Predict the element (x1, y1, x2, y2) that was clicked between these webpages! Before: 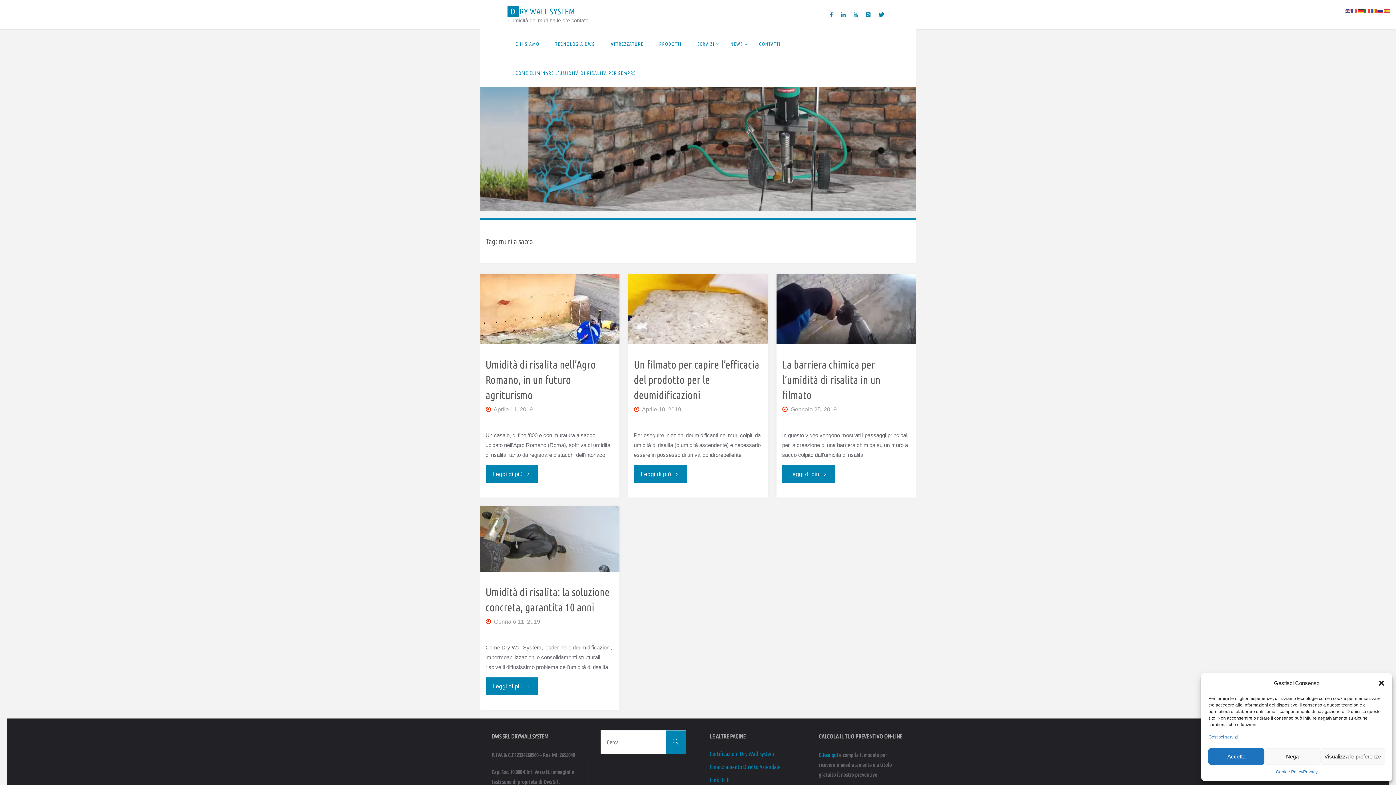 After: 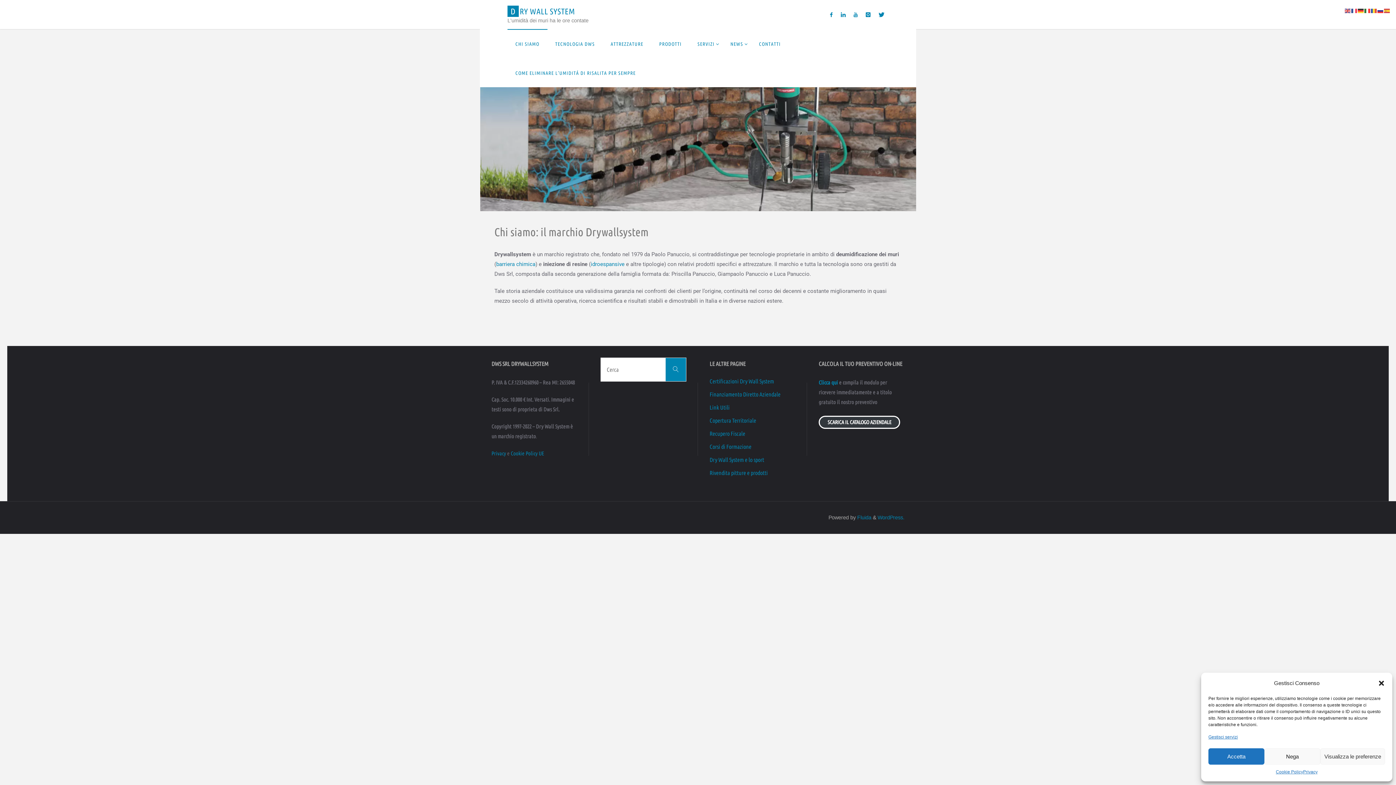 Action: label: CHI SIAMO bbox: (507, 29, 547, 58)